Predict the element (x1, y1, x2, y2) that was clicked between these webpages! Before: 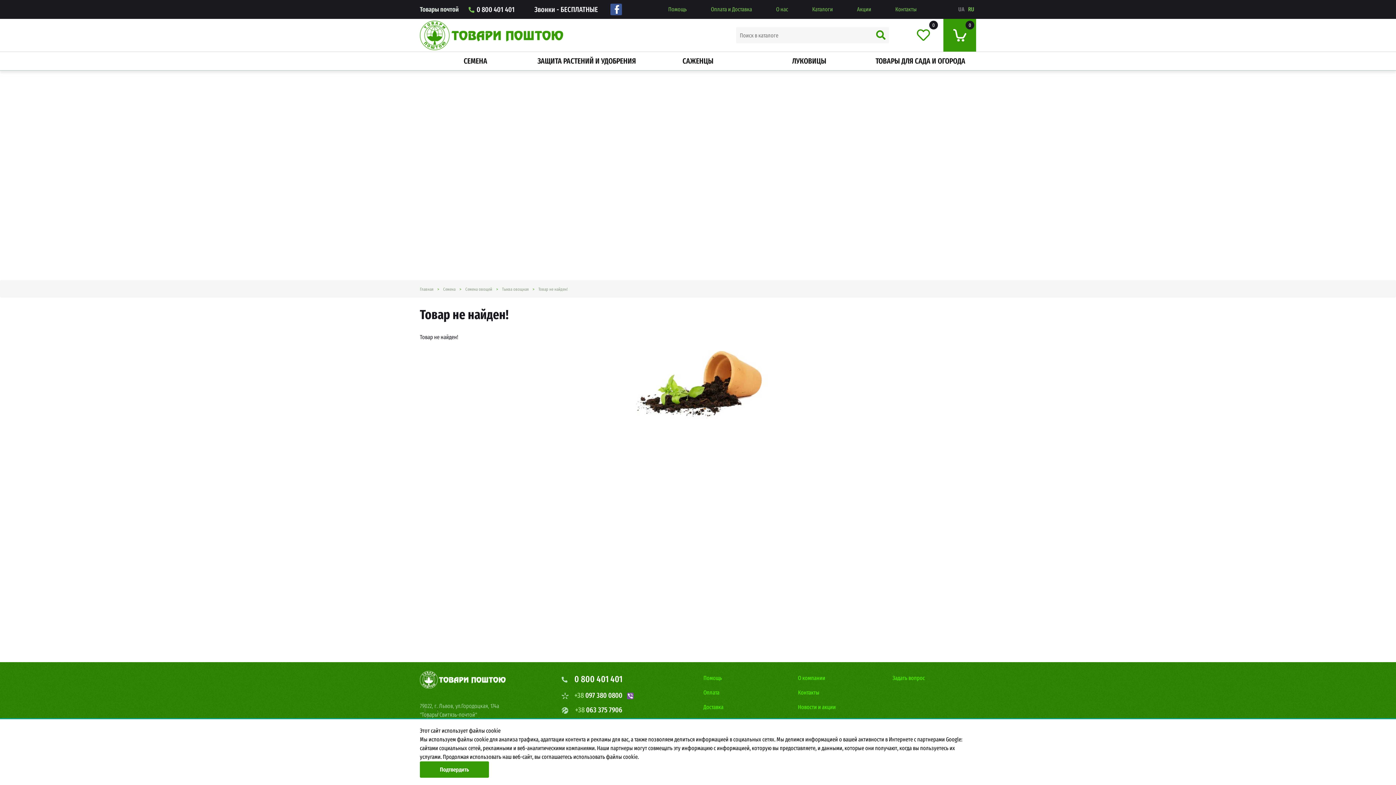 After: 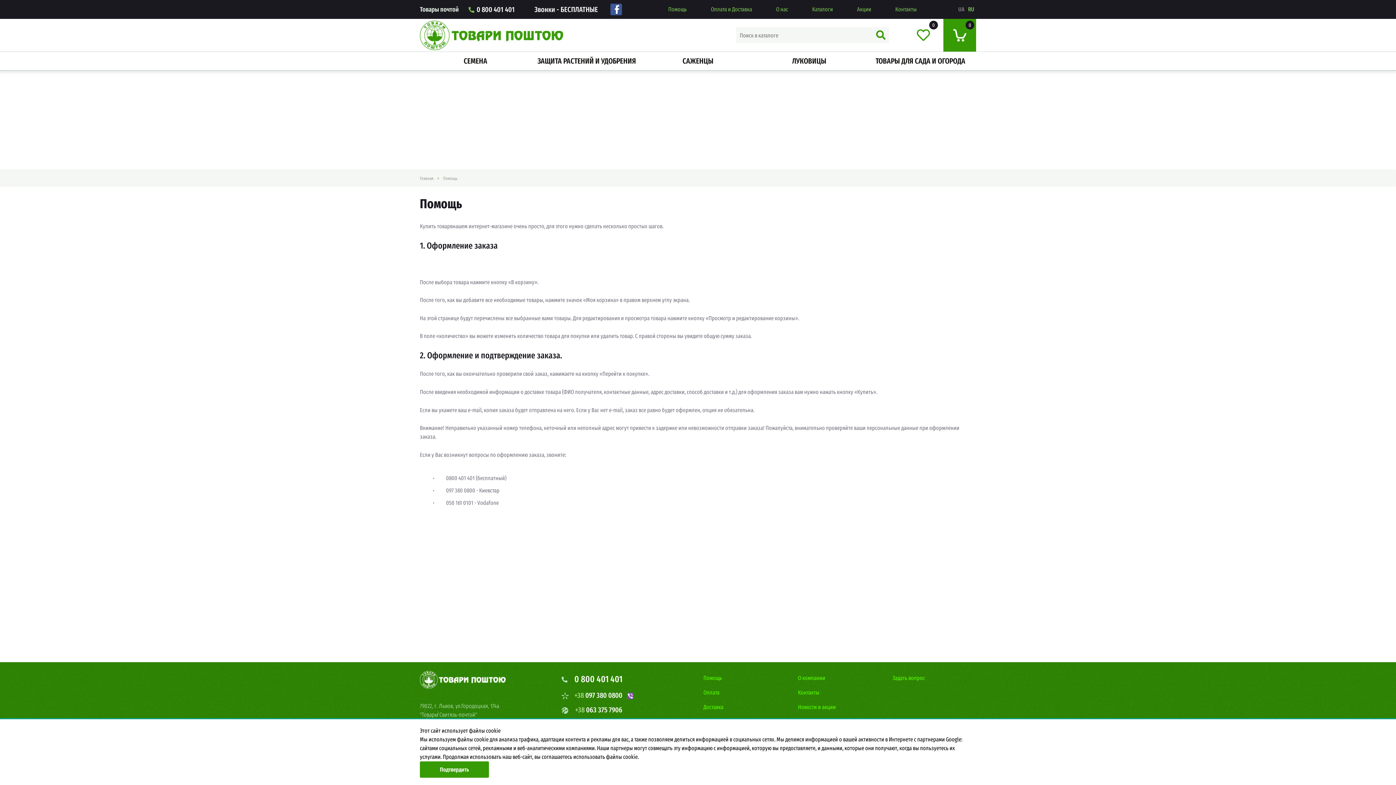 Action: bbox: (703, 674, 722, 681) label: Помощь